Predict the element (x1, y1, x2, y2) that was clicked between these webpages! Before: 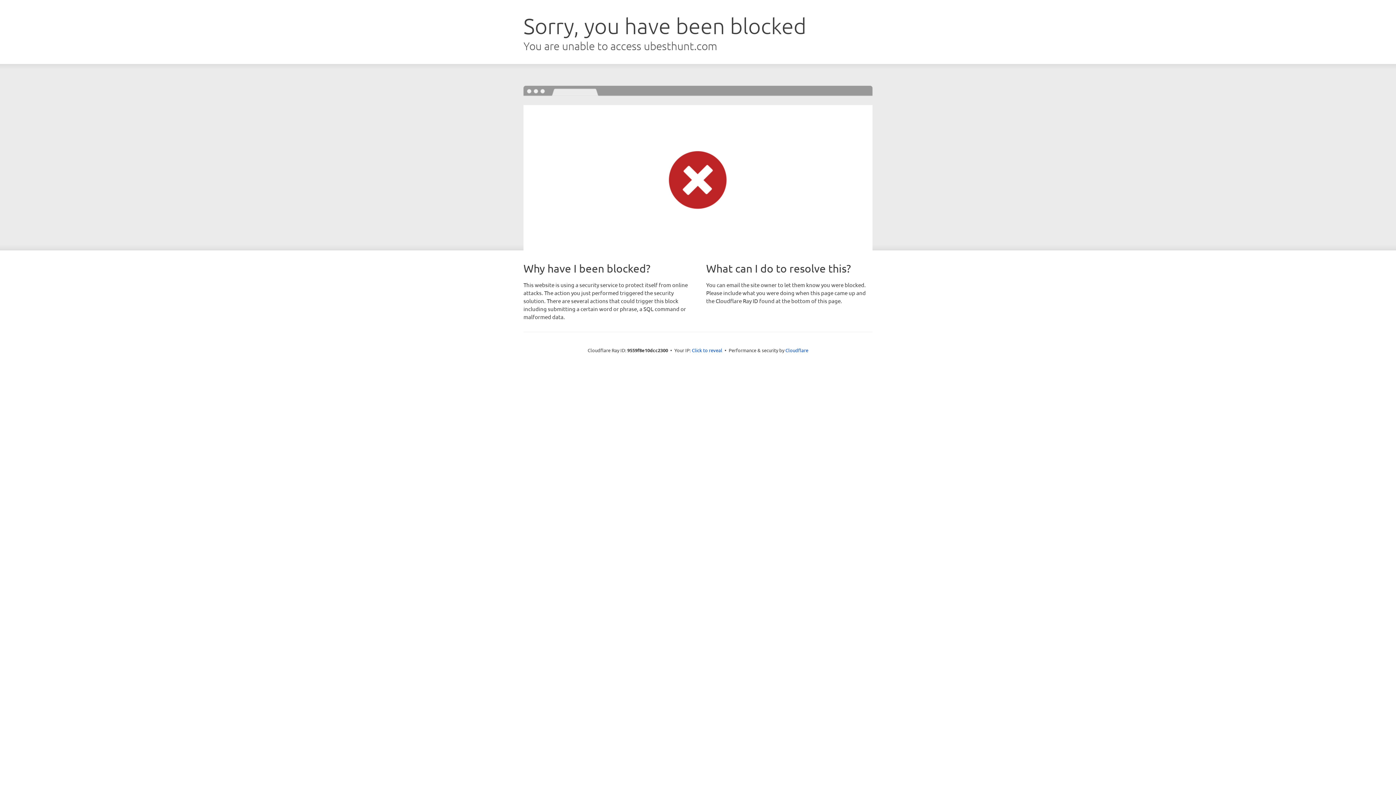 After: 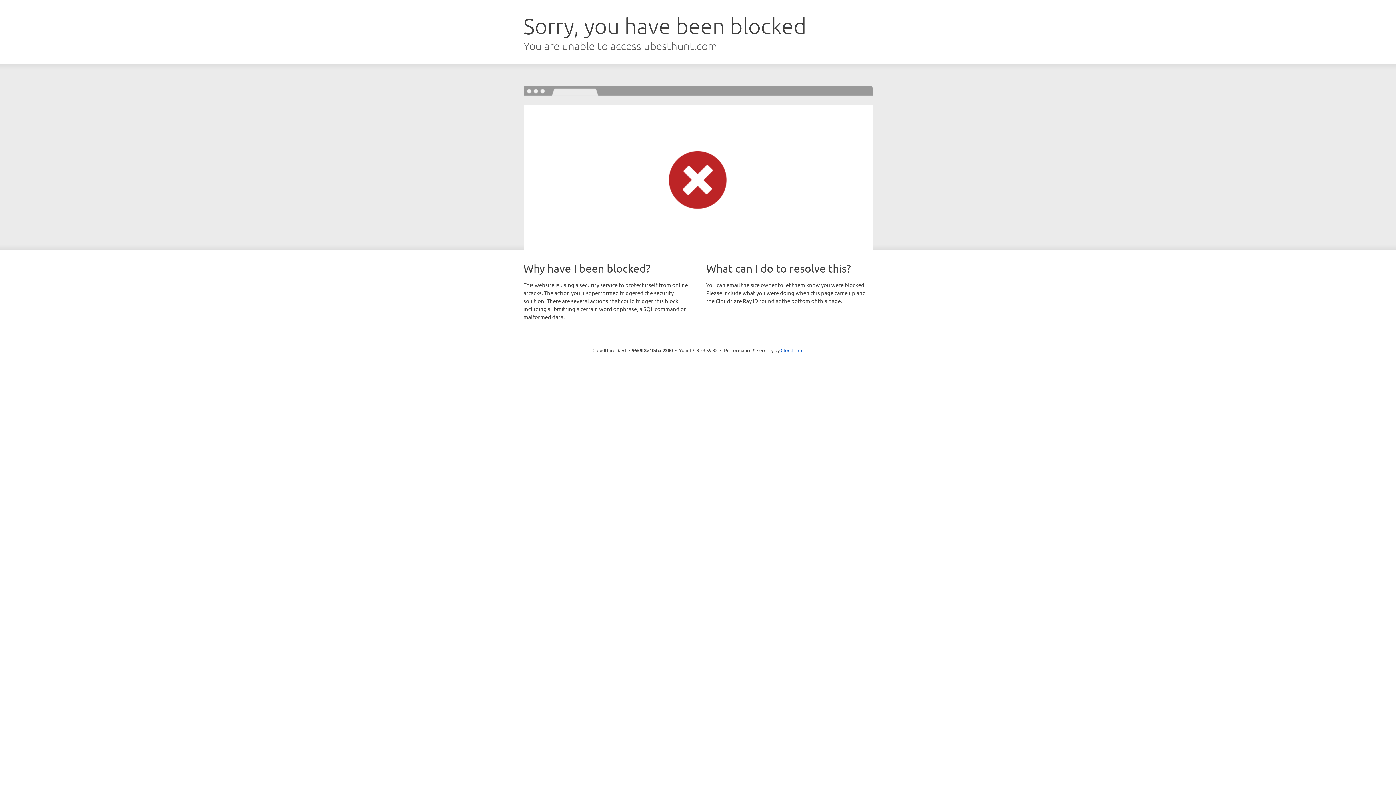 Action: label: Click to reveal bbox: (692, 346, 722, 353)